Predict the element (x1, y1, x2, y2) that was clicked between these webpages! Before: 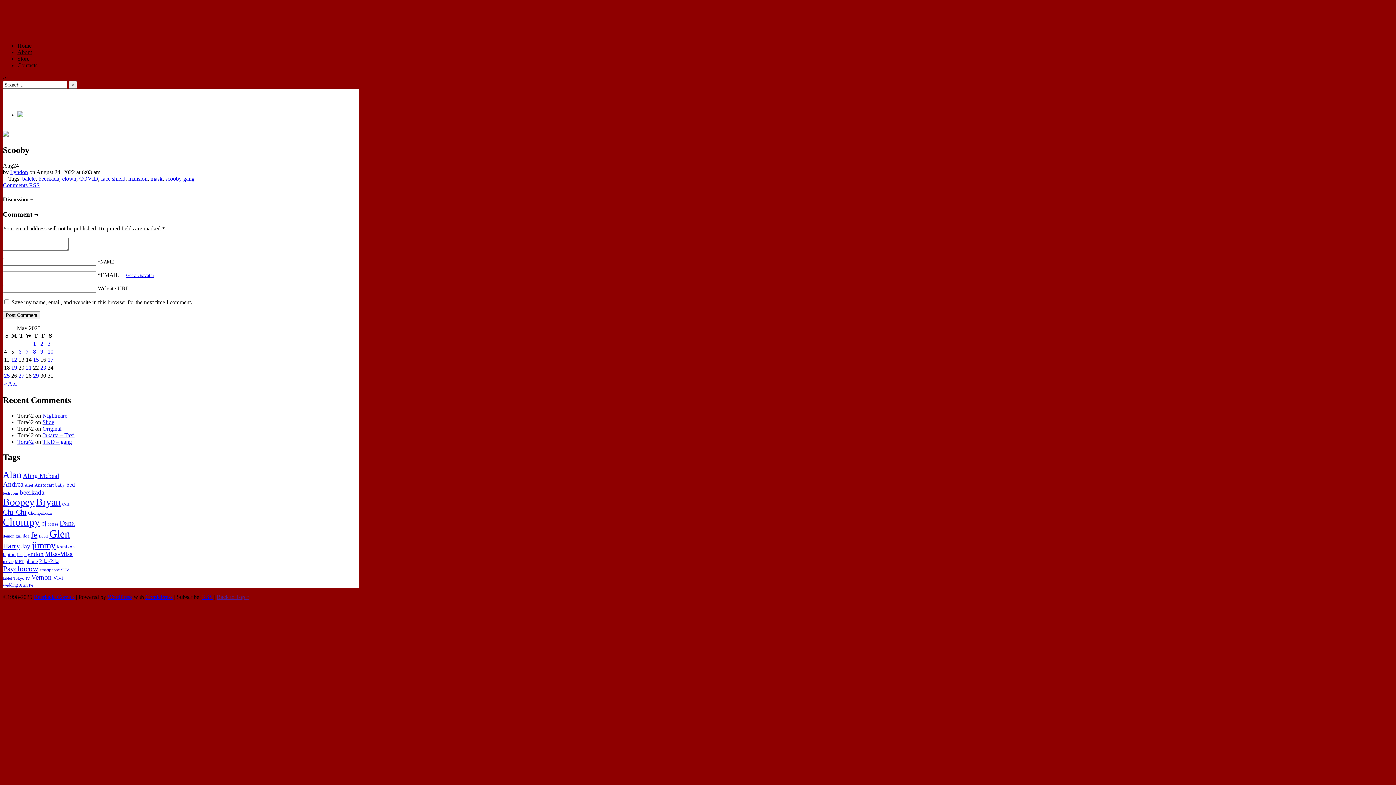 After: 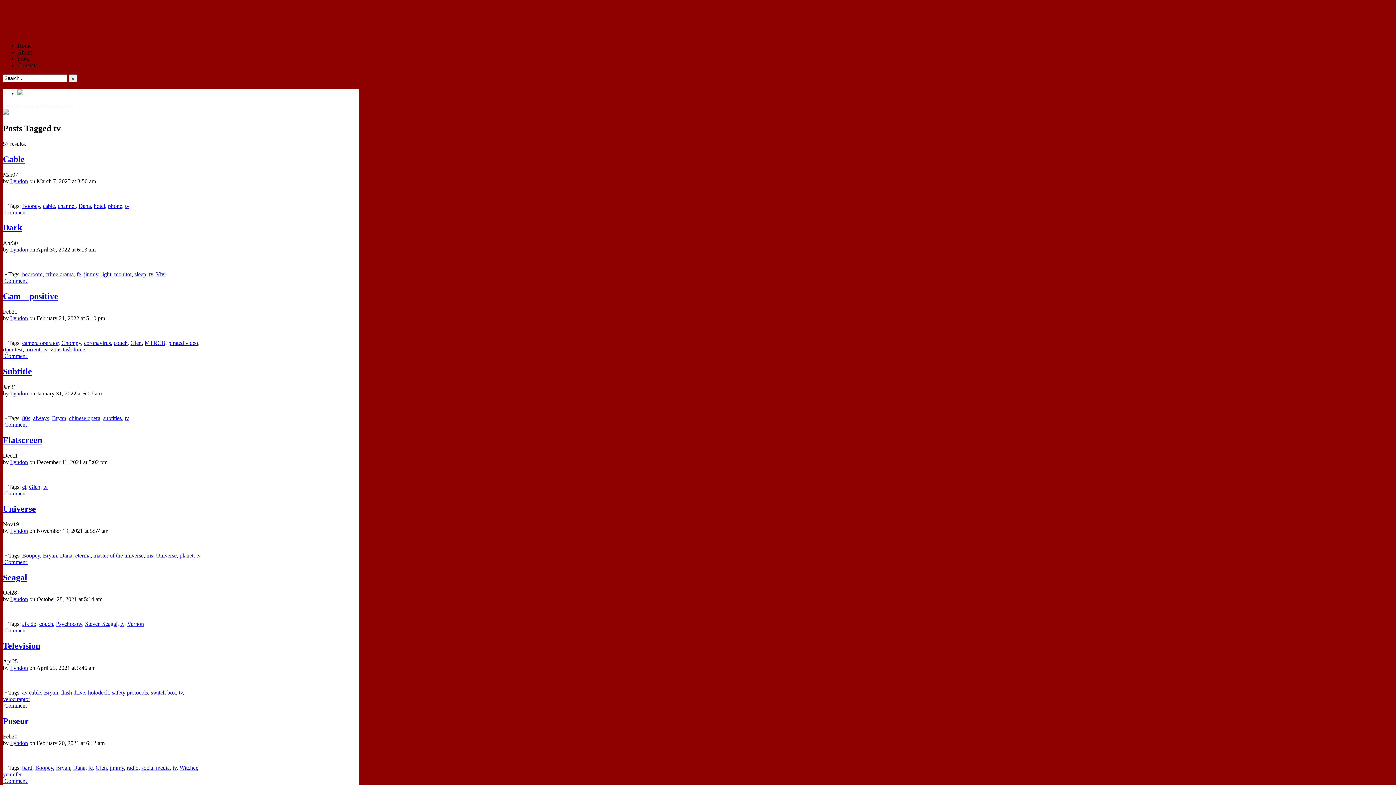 Action: label: tv (57 items) bbox: (25, 575, 29, 580)